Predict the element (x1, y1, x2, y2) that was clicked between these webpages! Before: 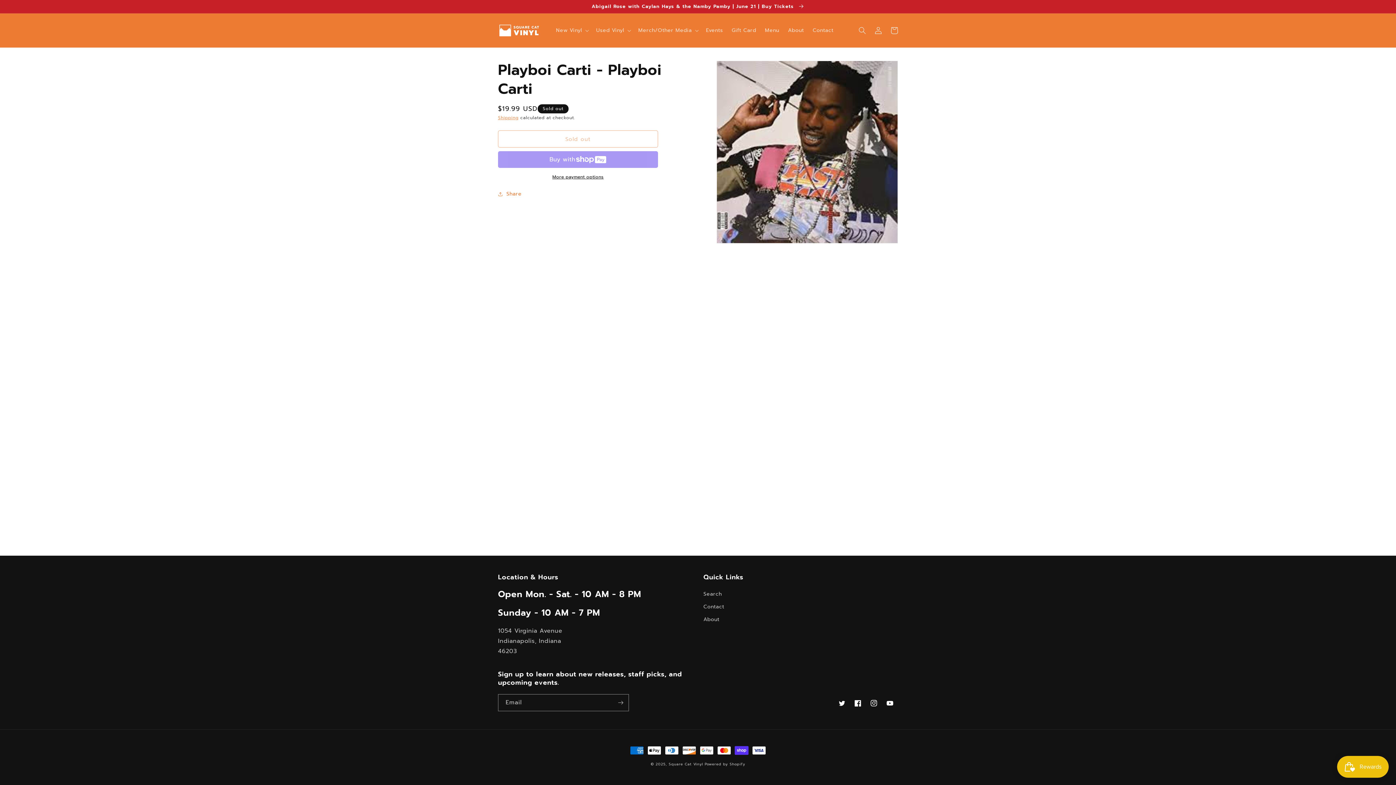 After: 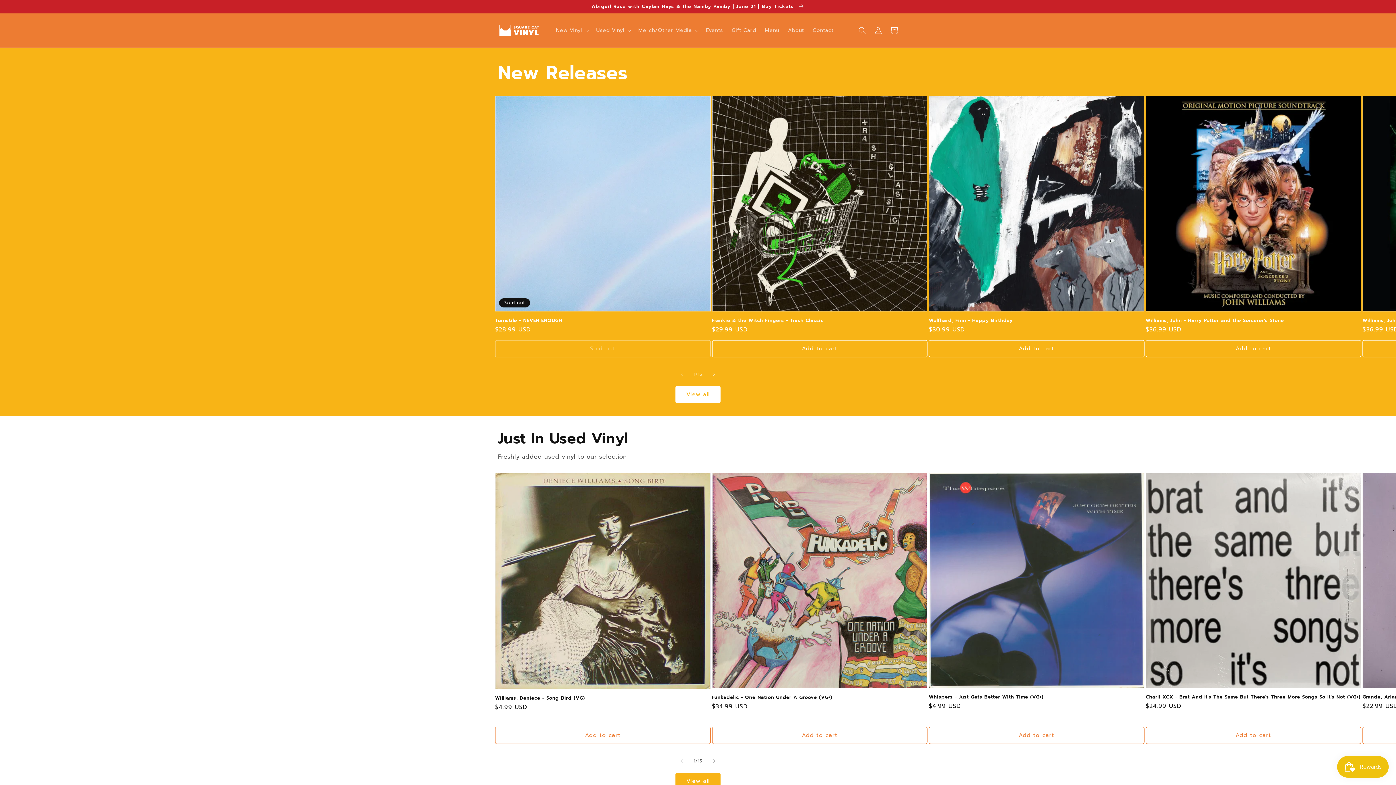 Action: label: Square Cat Vinyl bbox: (668, 761, 703, 767)